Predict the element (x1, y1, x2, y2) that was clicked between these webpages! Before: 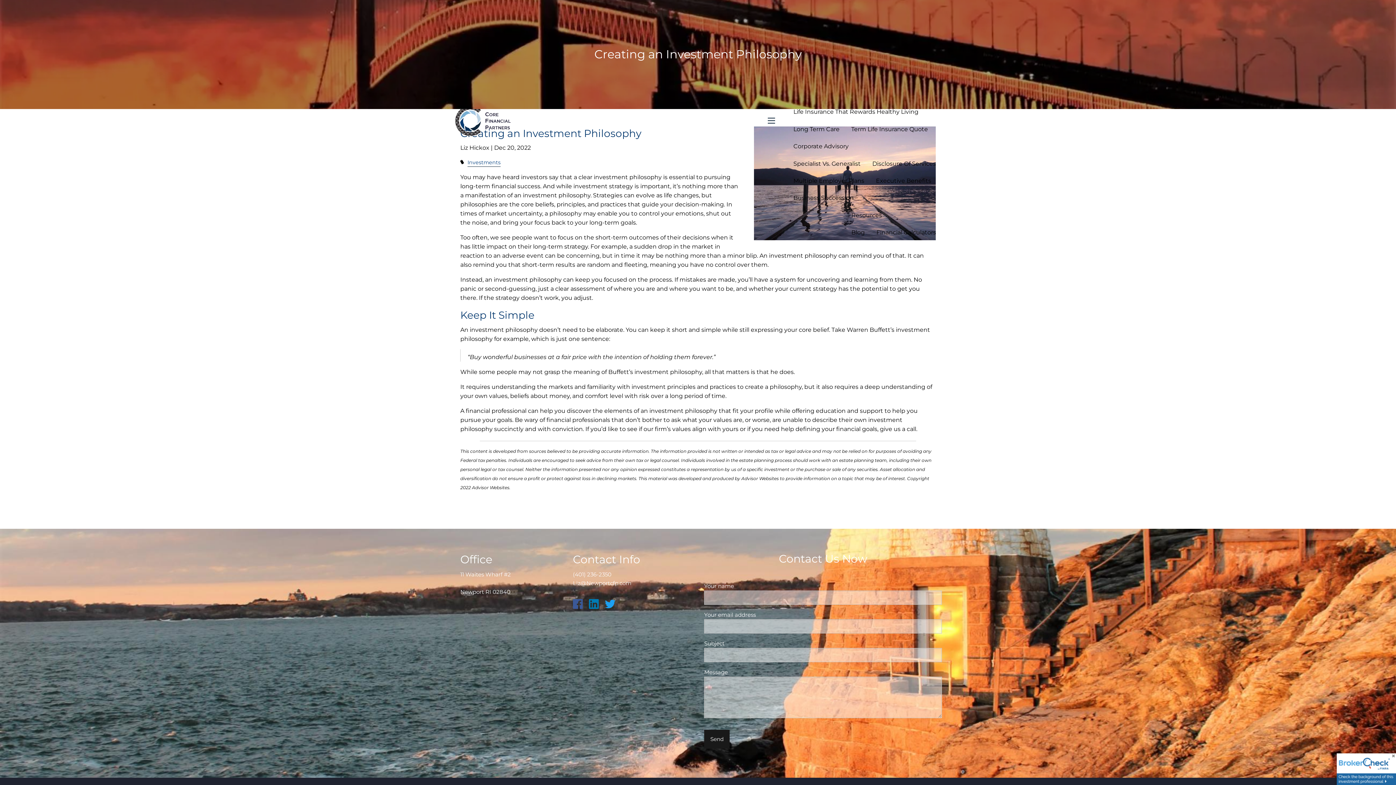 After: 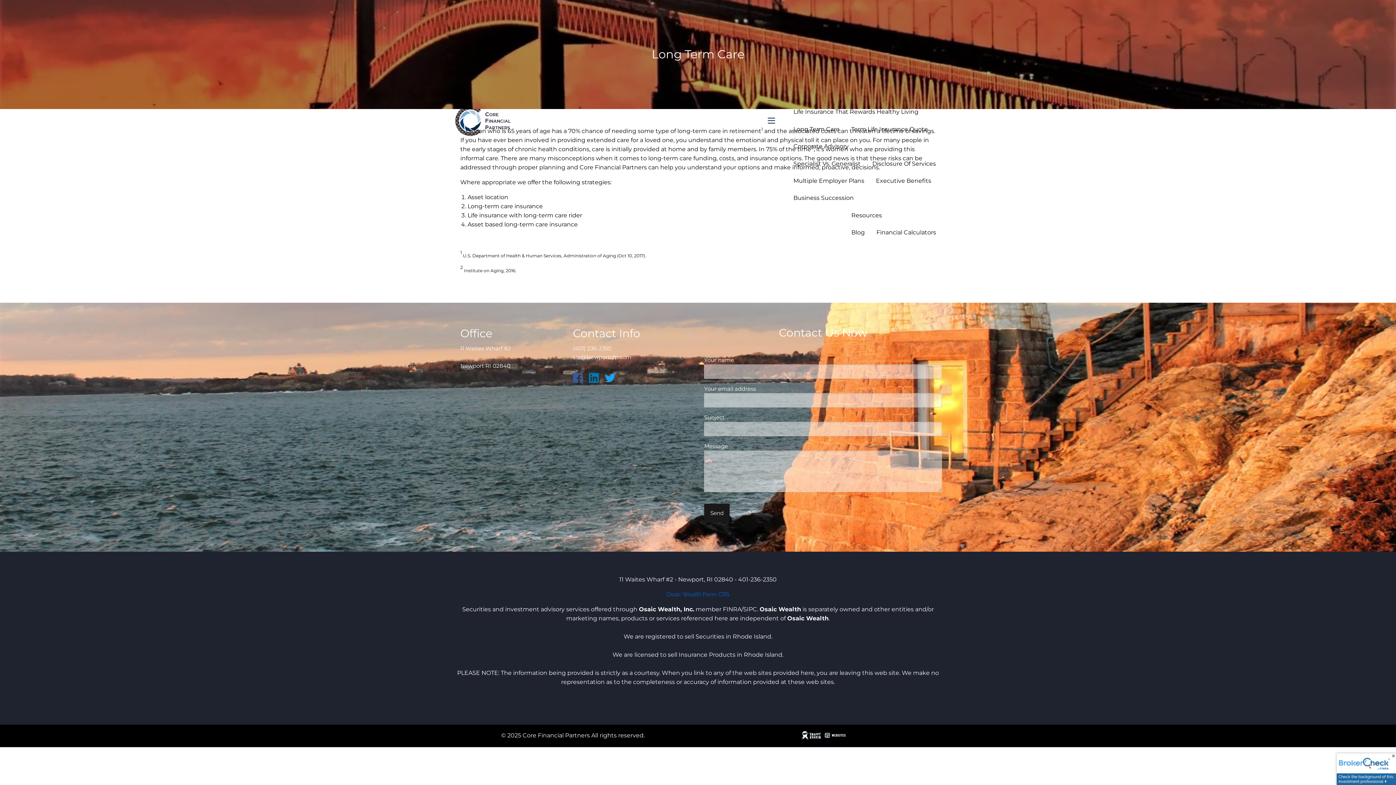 Action: bbox: (787, 120, 845, 137) label: Long Term Care